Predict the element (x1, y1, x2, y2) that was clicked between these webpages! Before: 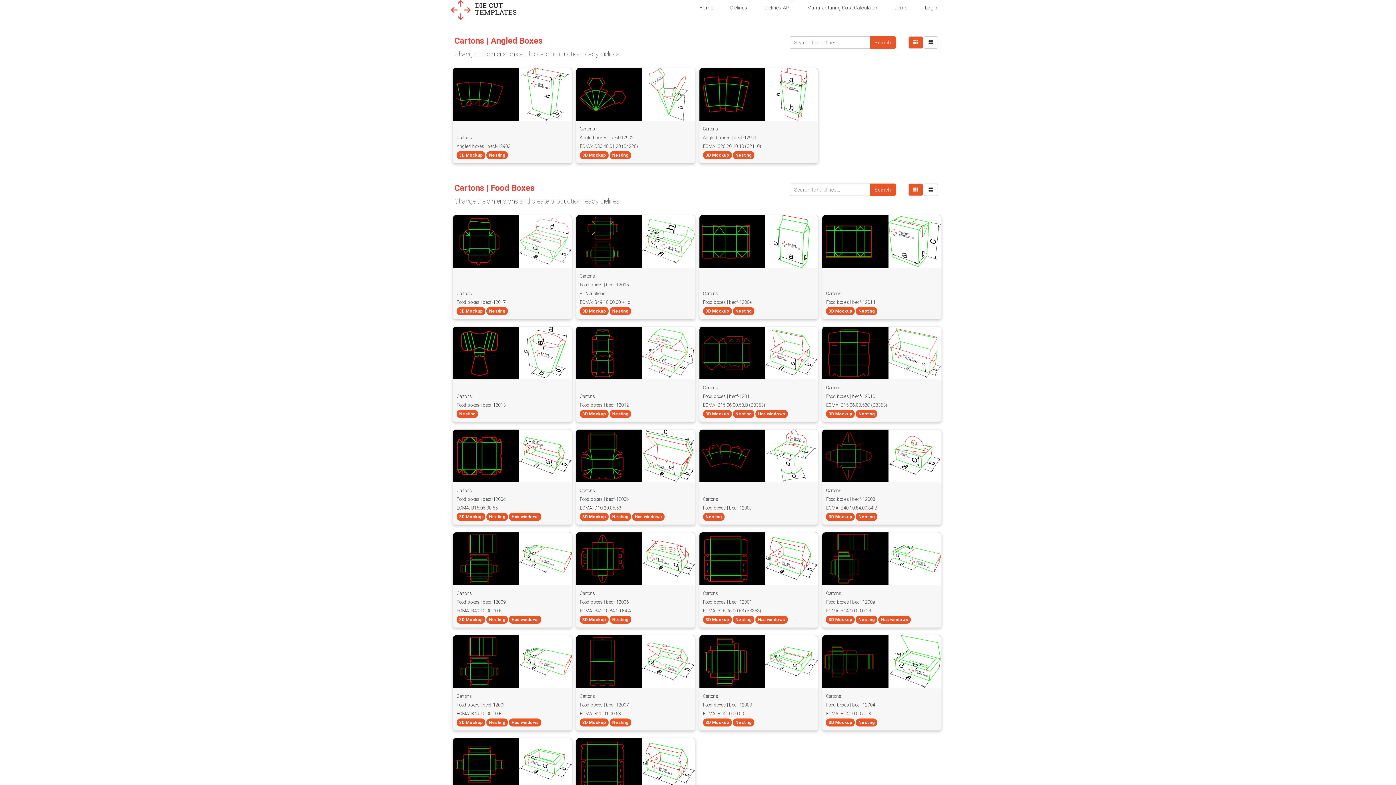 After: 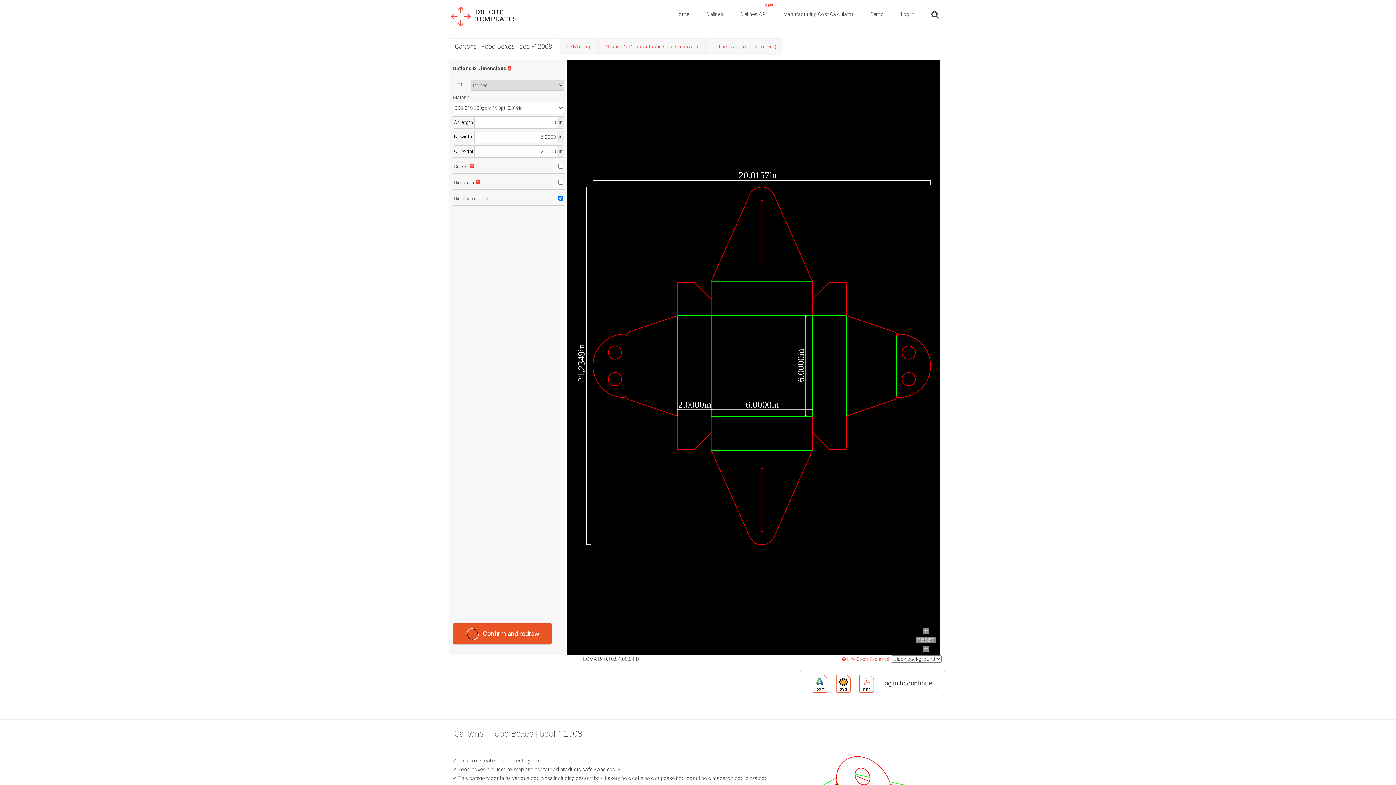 Action: bbox: (826, 496, 875, 502) label: Food boxes | becf-12008
